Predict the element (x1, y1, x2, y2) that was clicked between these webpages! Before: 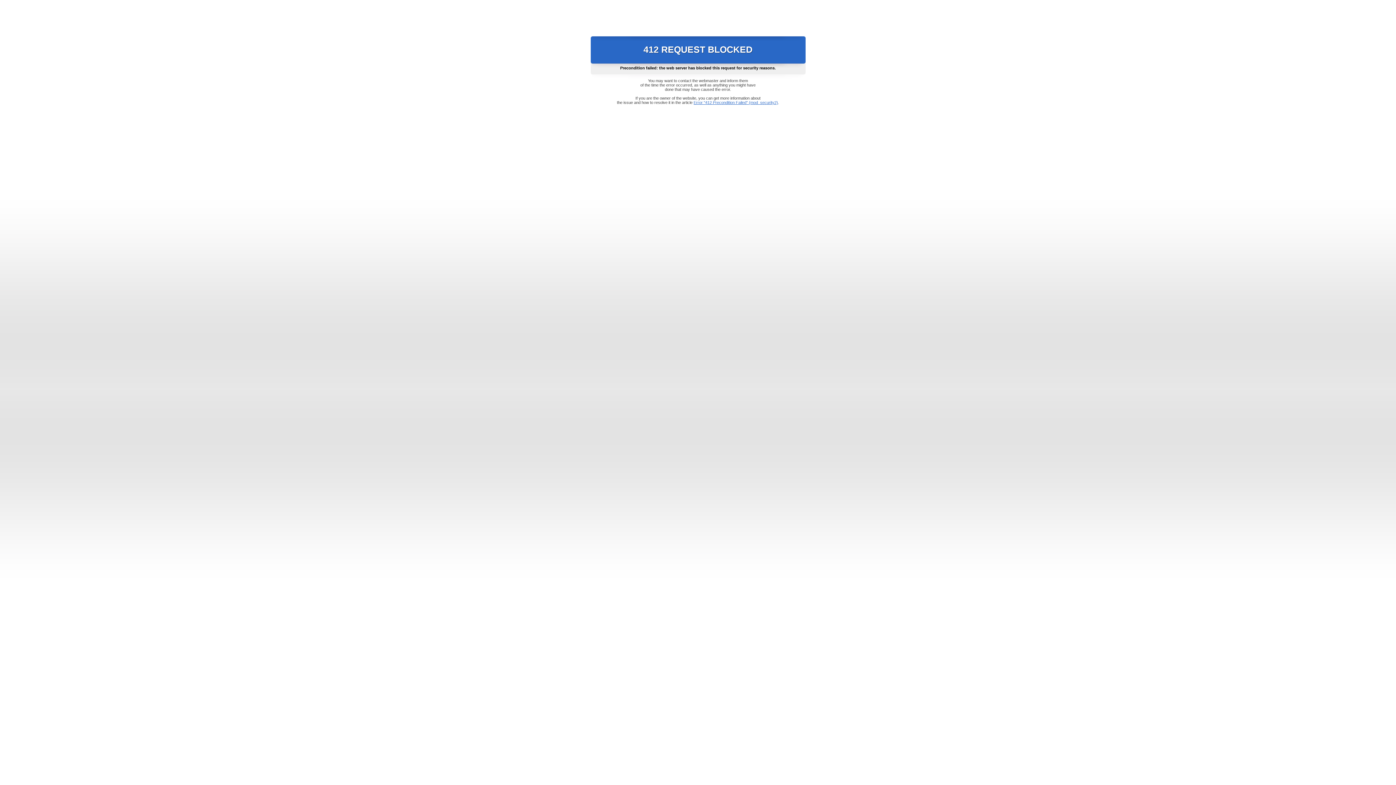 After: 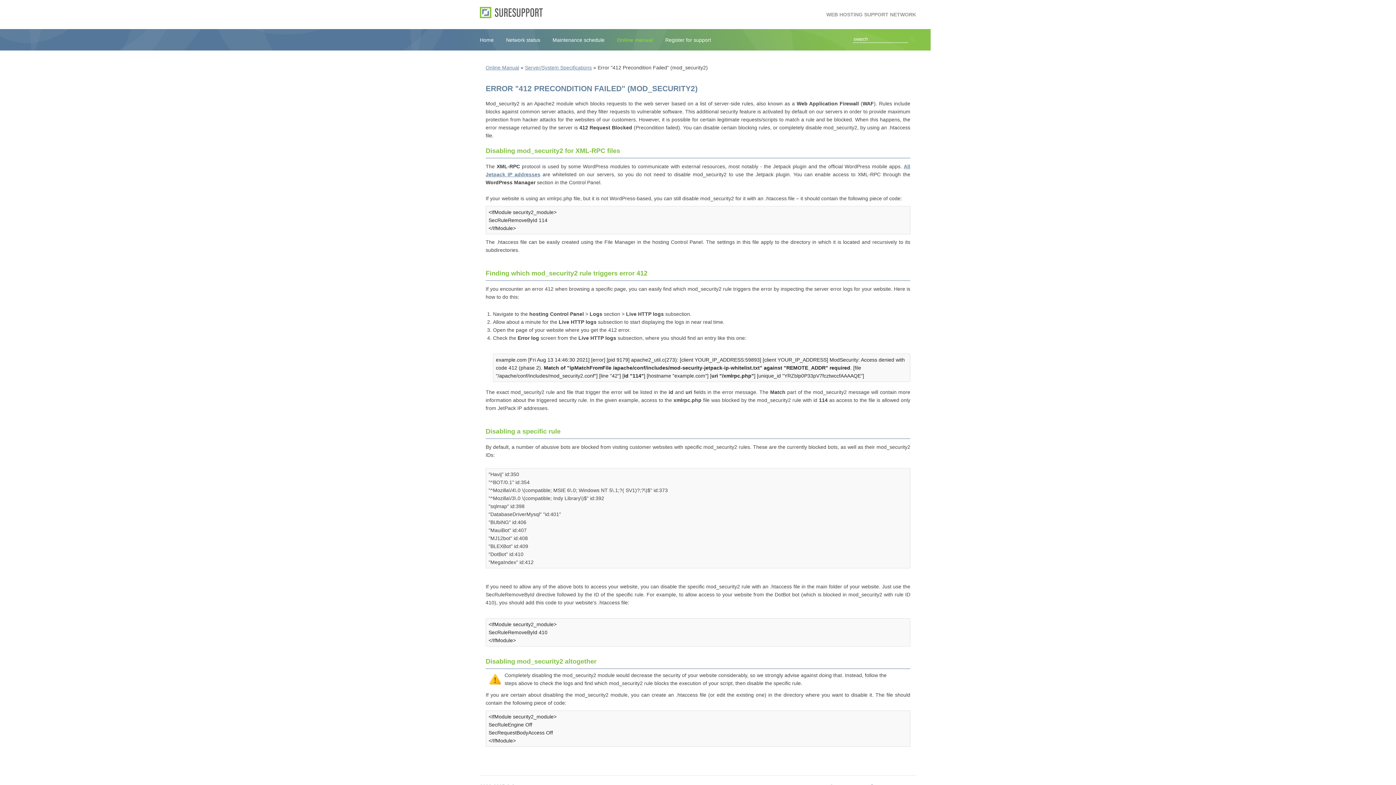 Action: bbox: (693, 100, 778, 104) label: Error "412 Precondition Failed" (mod_security2)